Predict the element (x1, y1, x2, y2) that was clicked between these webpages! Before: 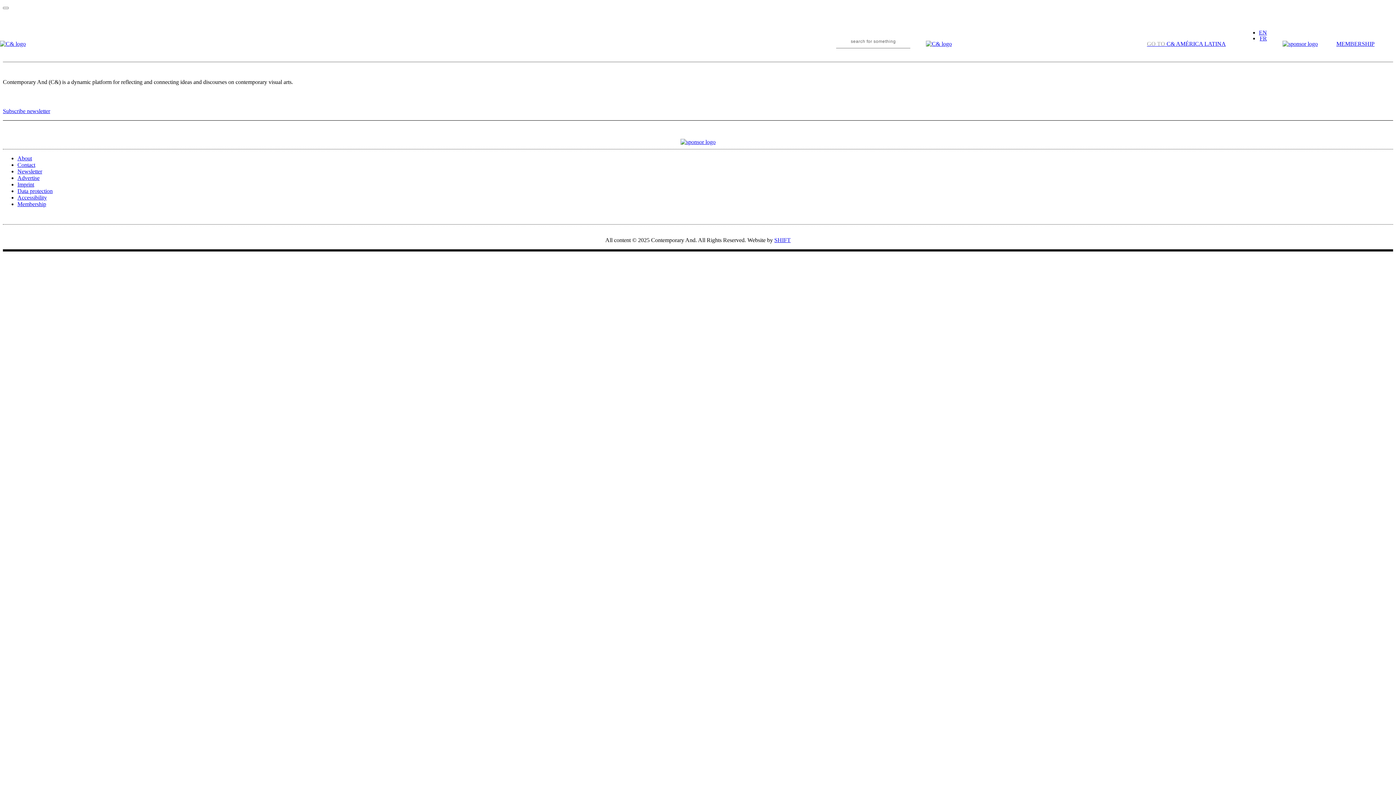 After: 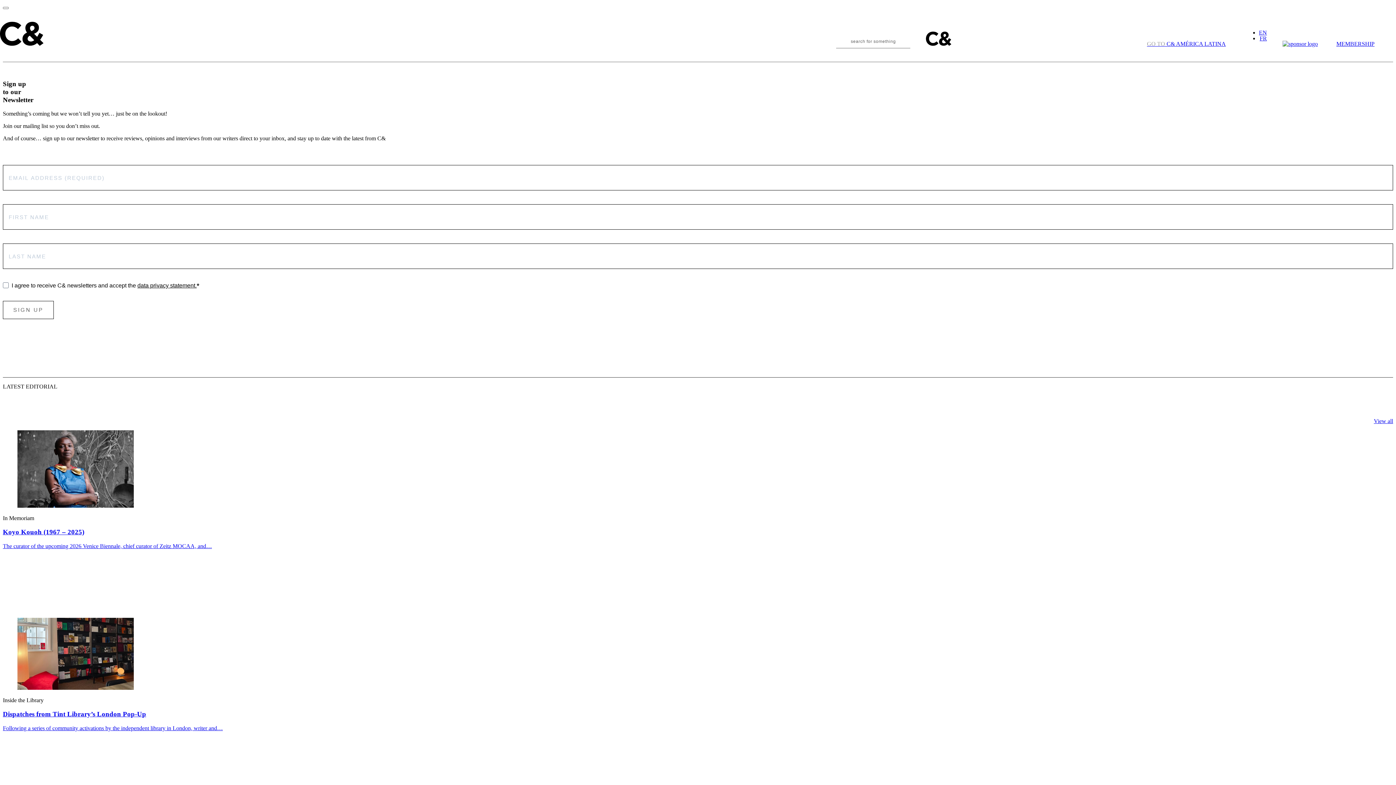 Action: bbox: (2, 108, 50, 114) label: Subscribe newsletter